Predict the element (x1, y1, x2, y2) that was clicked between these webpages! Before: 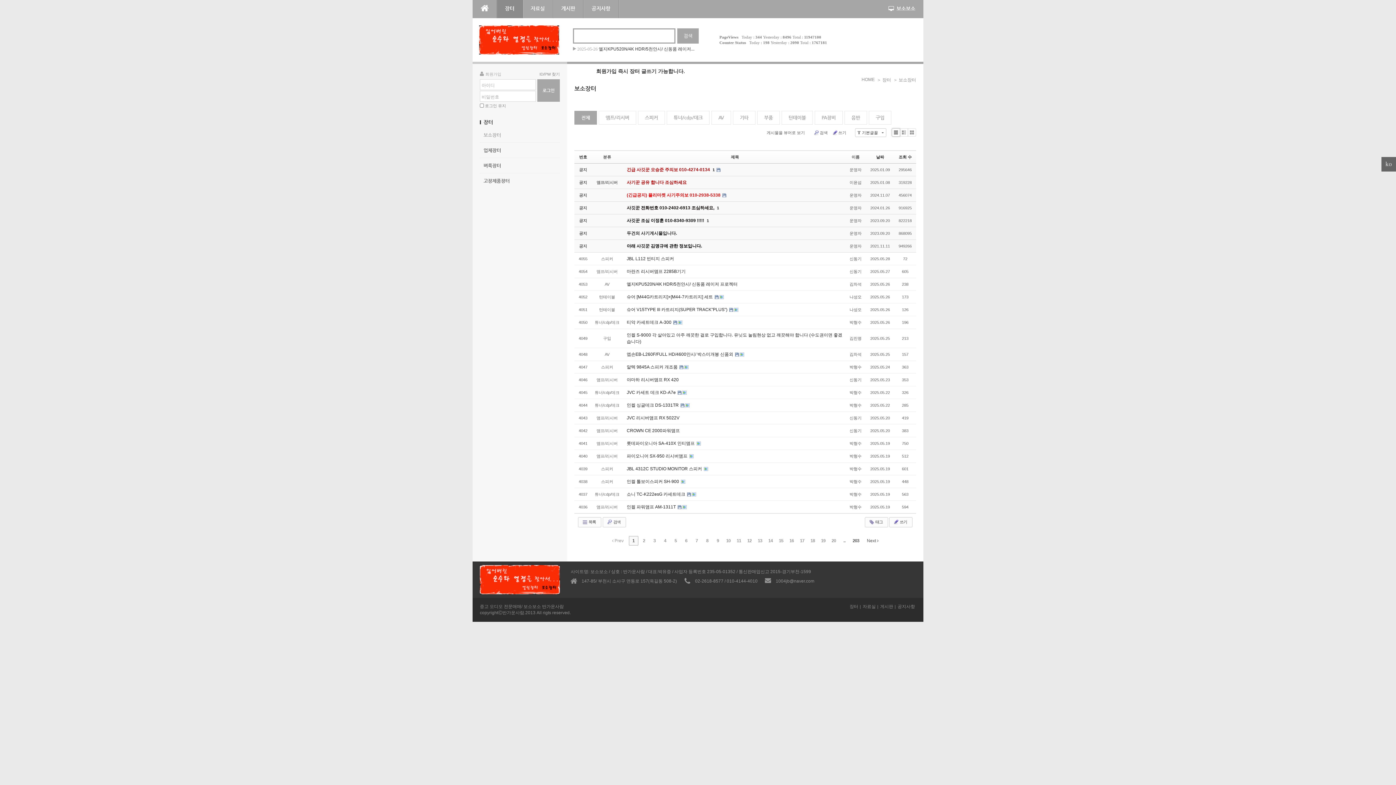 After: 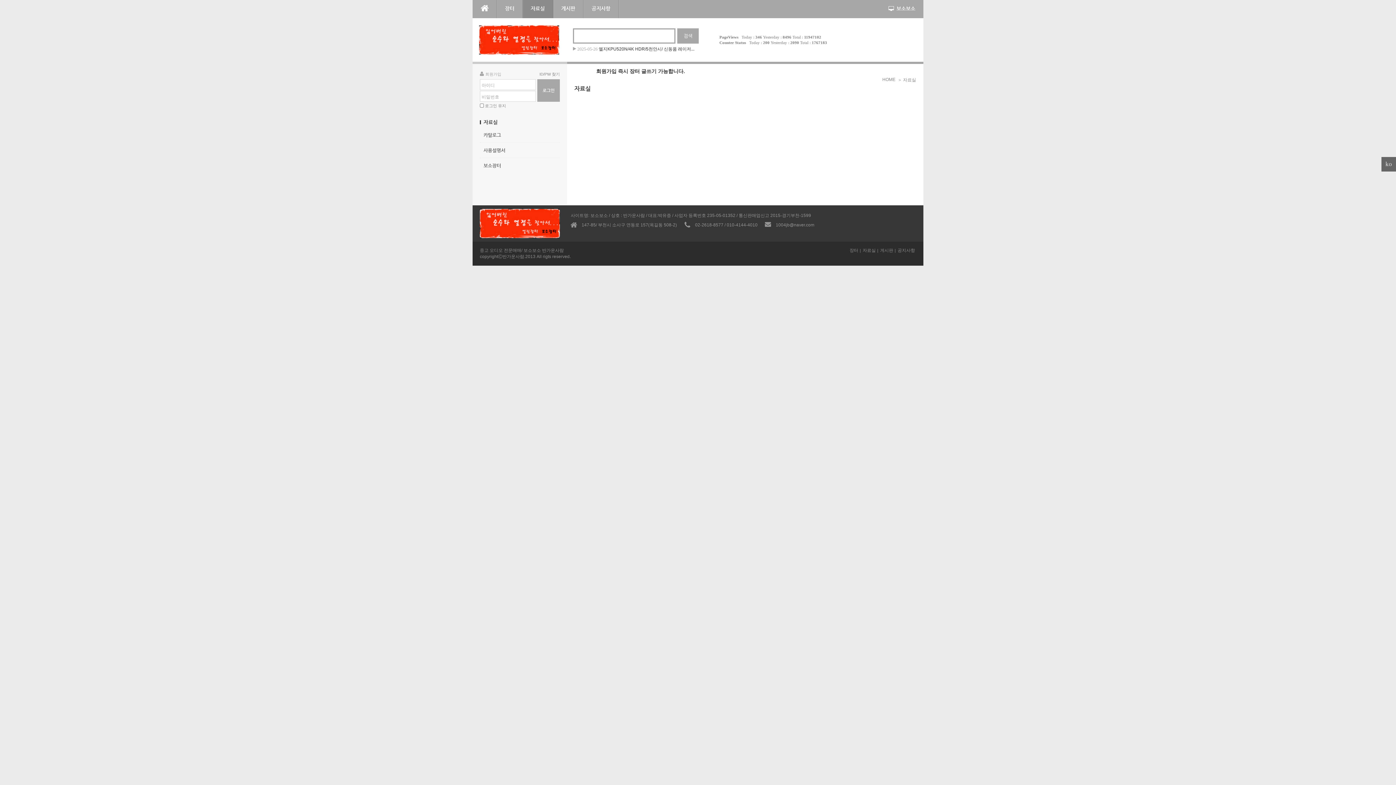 Action: bbox: (862, 604, 876, 609) label: 자료실